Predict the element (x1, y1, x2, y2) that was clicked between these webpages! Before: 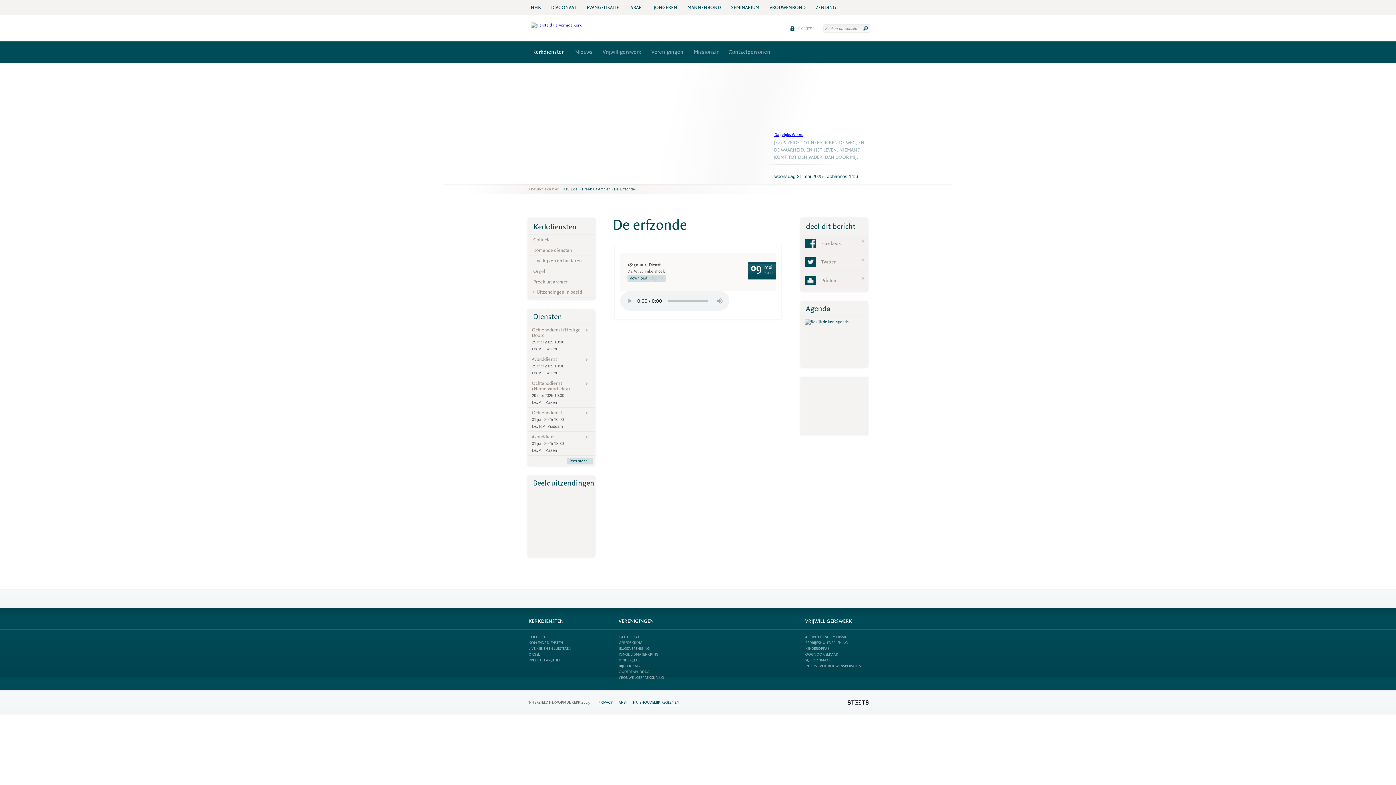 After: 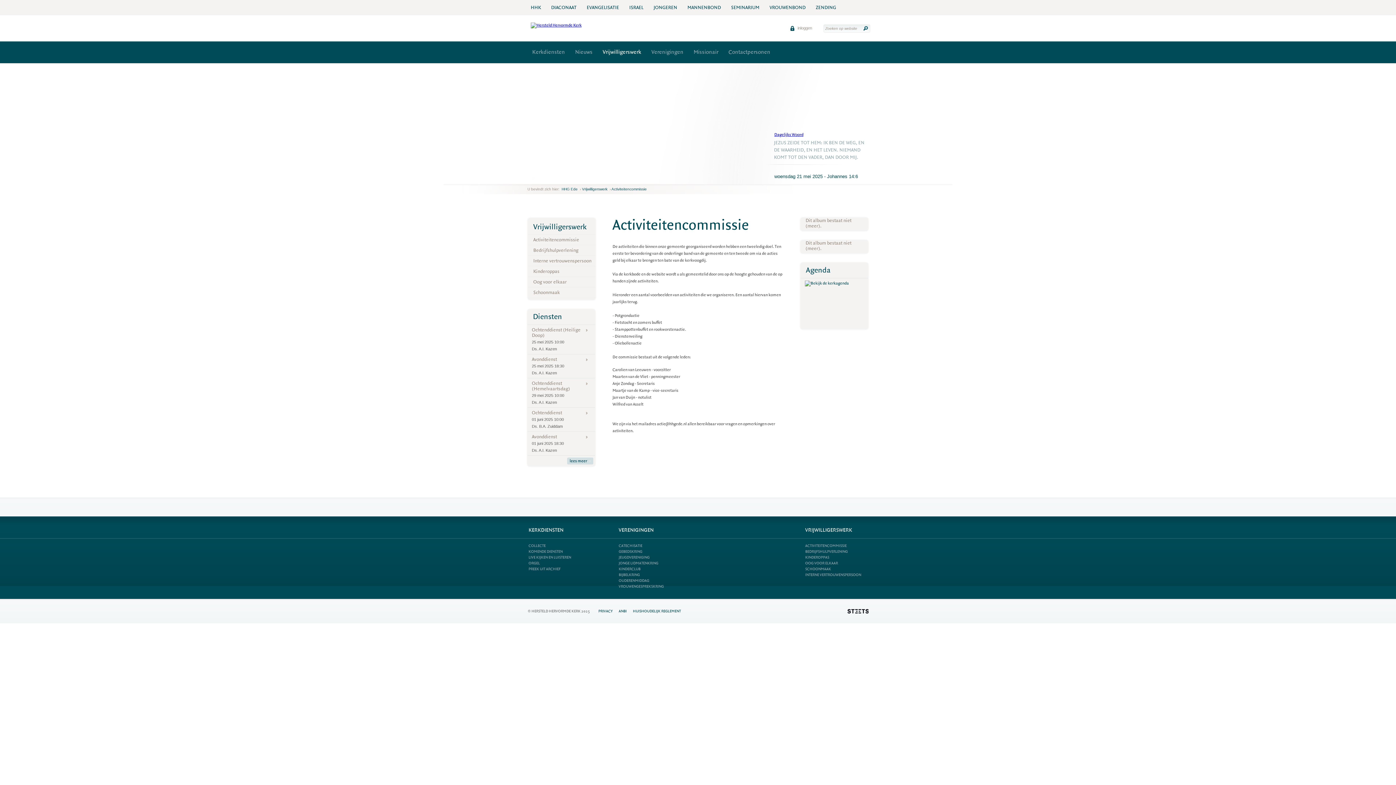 Action: bbox: (805, 634, 851, 640) label: ACTIVITEITENCOMMISSIE